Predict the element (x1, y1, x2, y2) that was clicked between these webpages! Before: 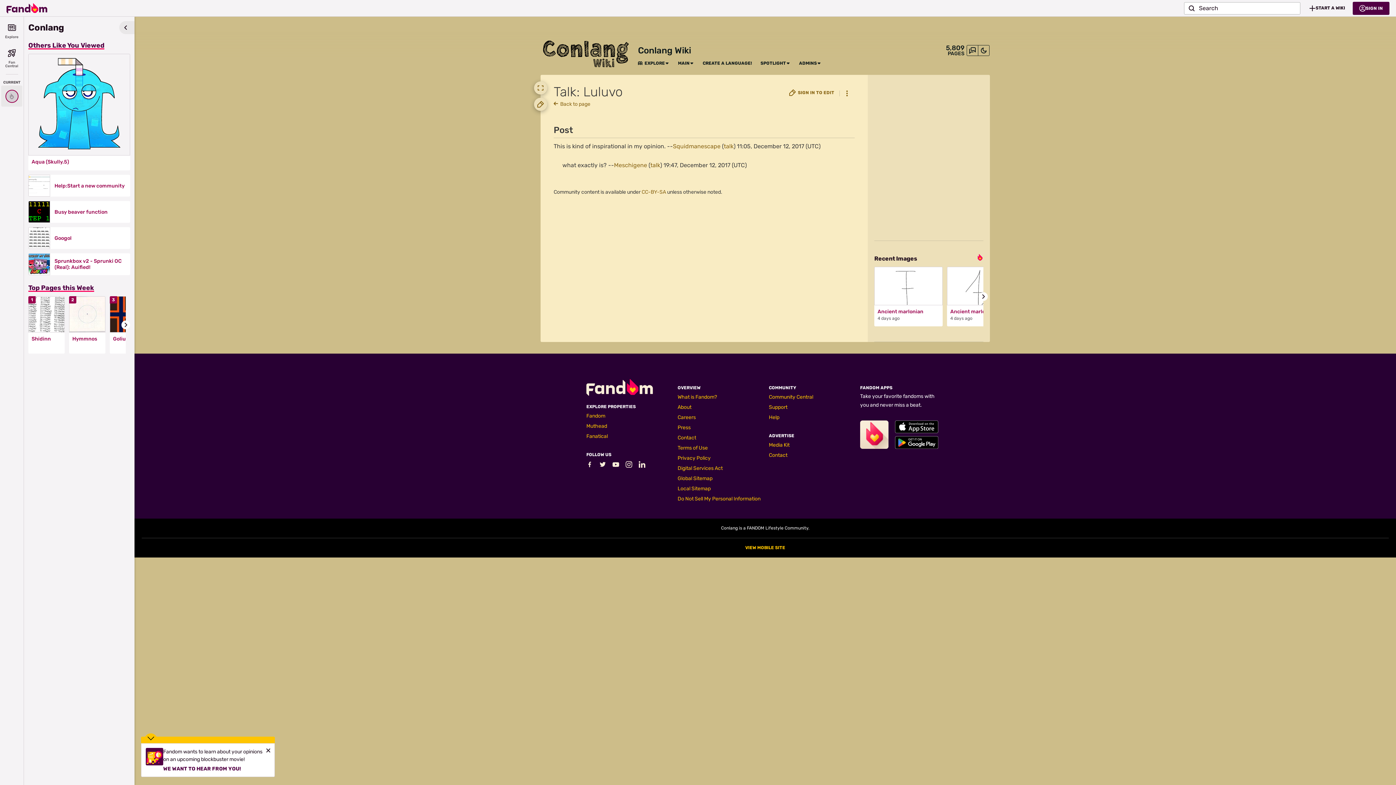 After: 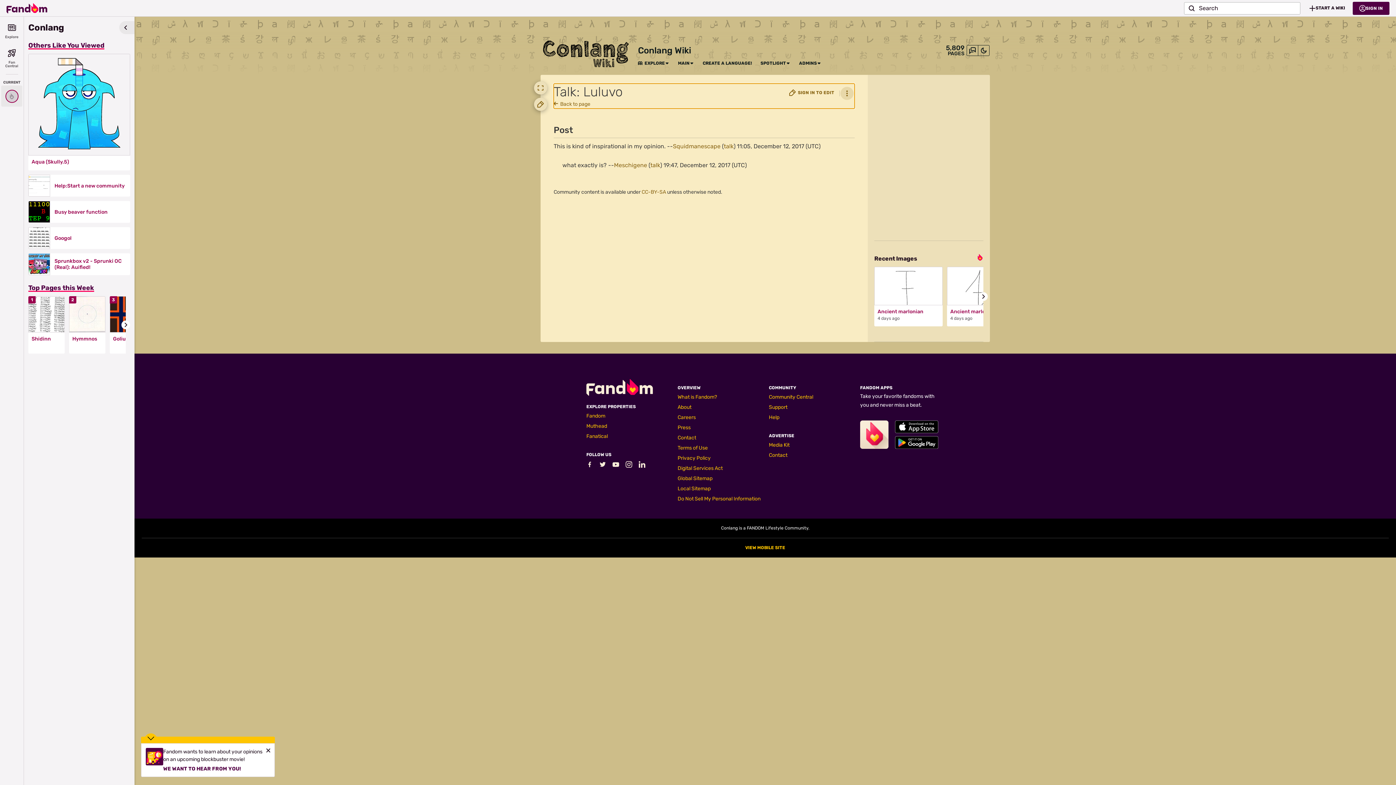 Action: bbox: (840, 86, 853, 100) label: Page Tools